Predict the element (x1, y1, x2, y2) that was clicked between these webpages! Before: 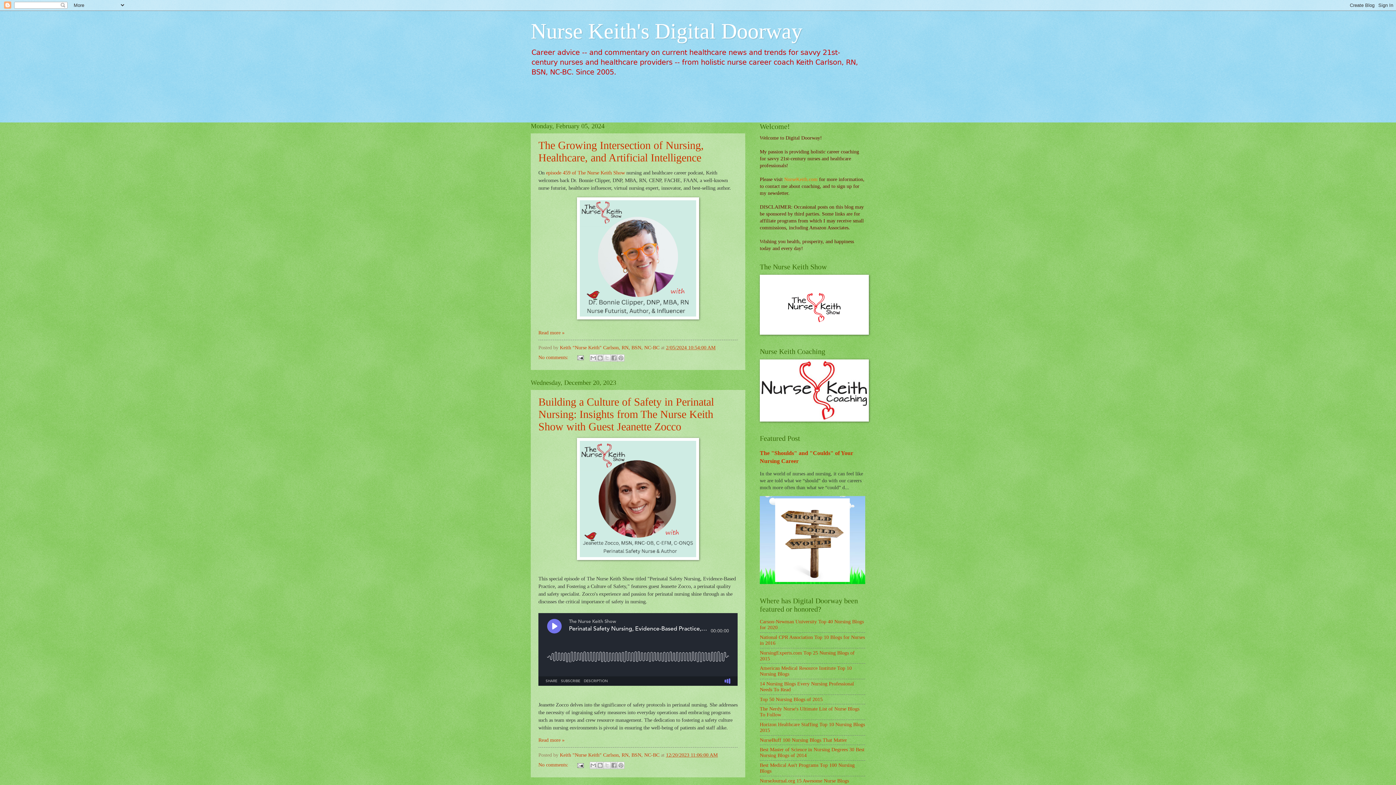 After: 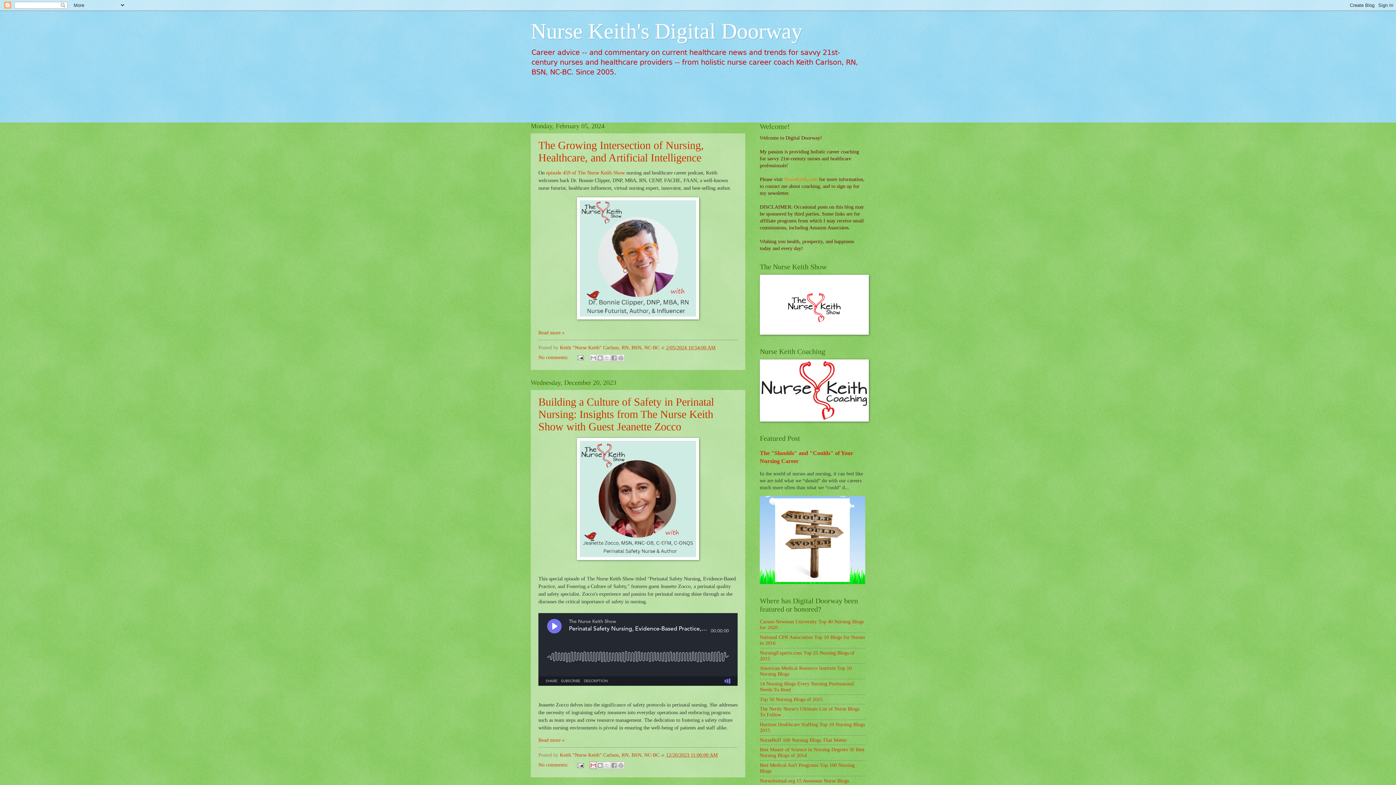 Action: bbox: (589, 762, 597, 769) label: Email This